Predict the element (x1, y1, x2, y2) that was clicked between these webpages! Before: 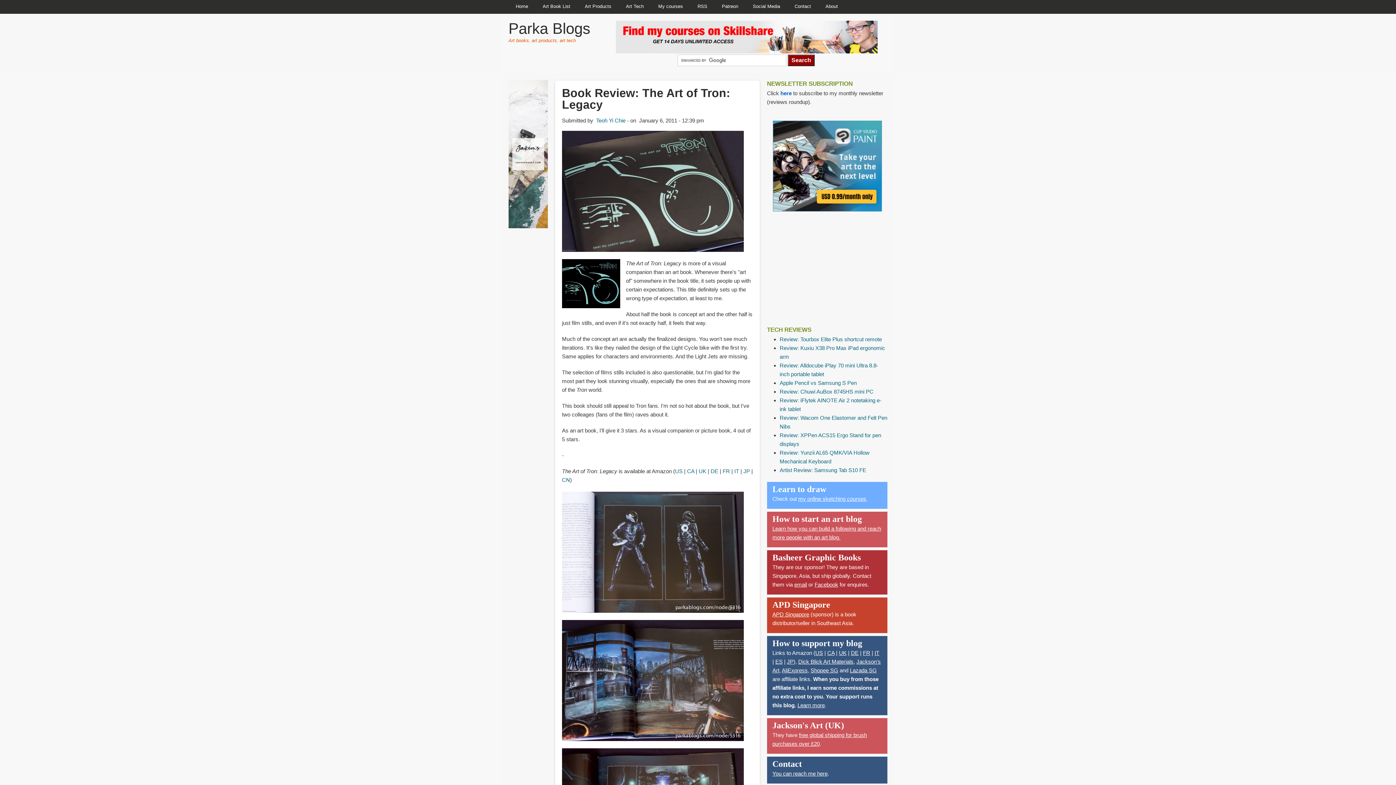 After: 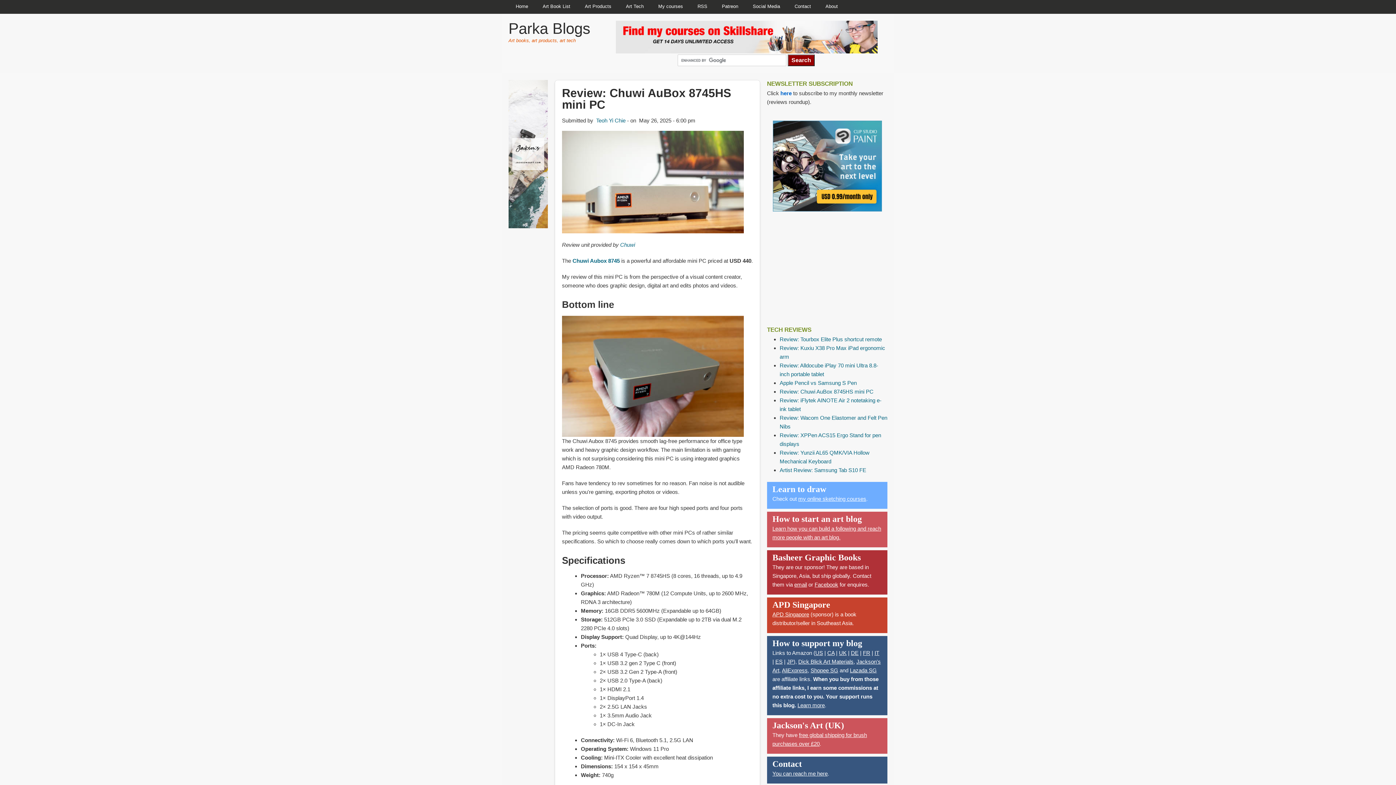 Action: bbox: (779, 387, 873, 395) label: Review: Chuwi AuBox 8745HS mini PC